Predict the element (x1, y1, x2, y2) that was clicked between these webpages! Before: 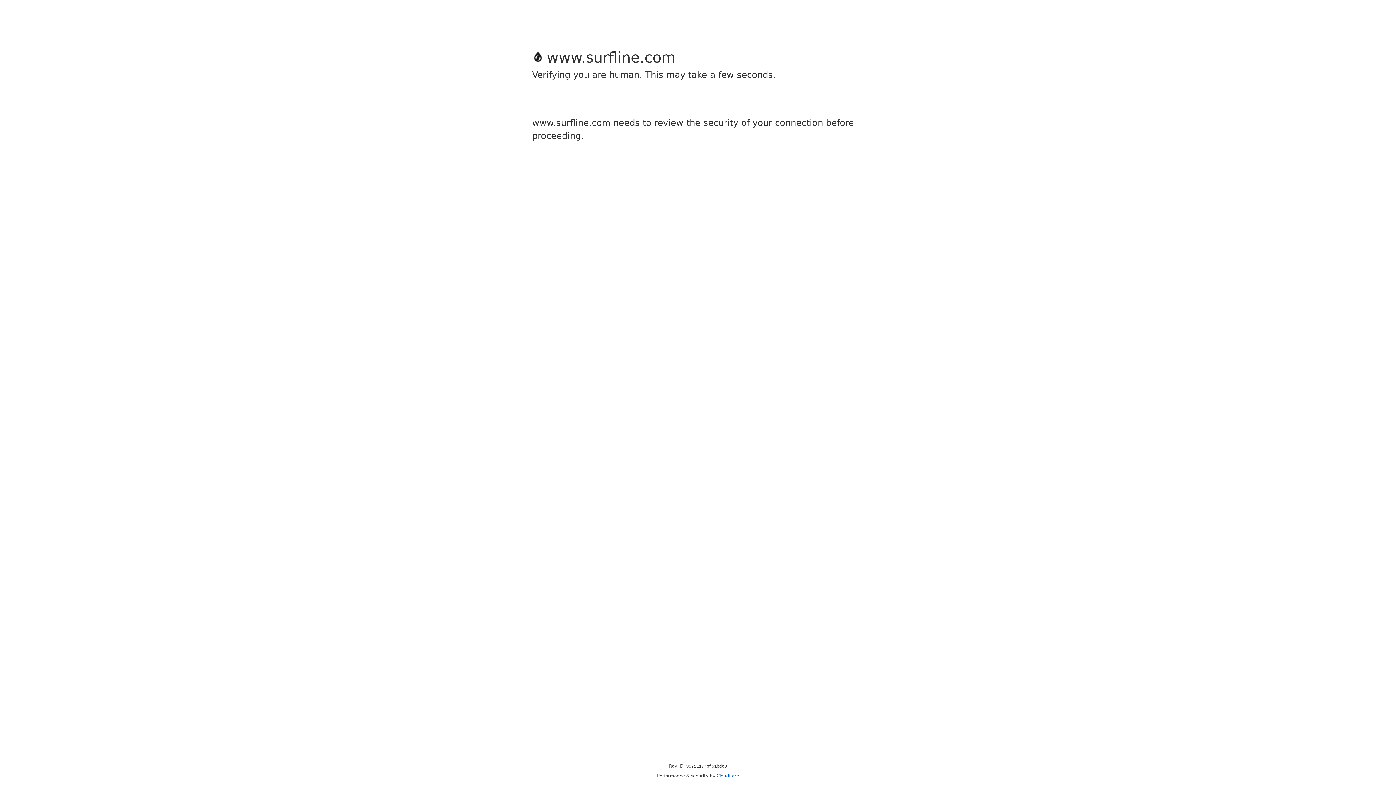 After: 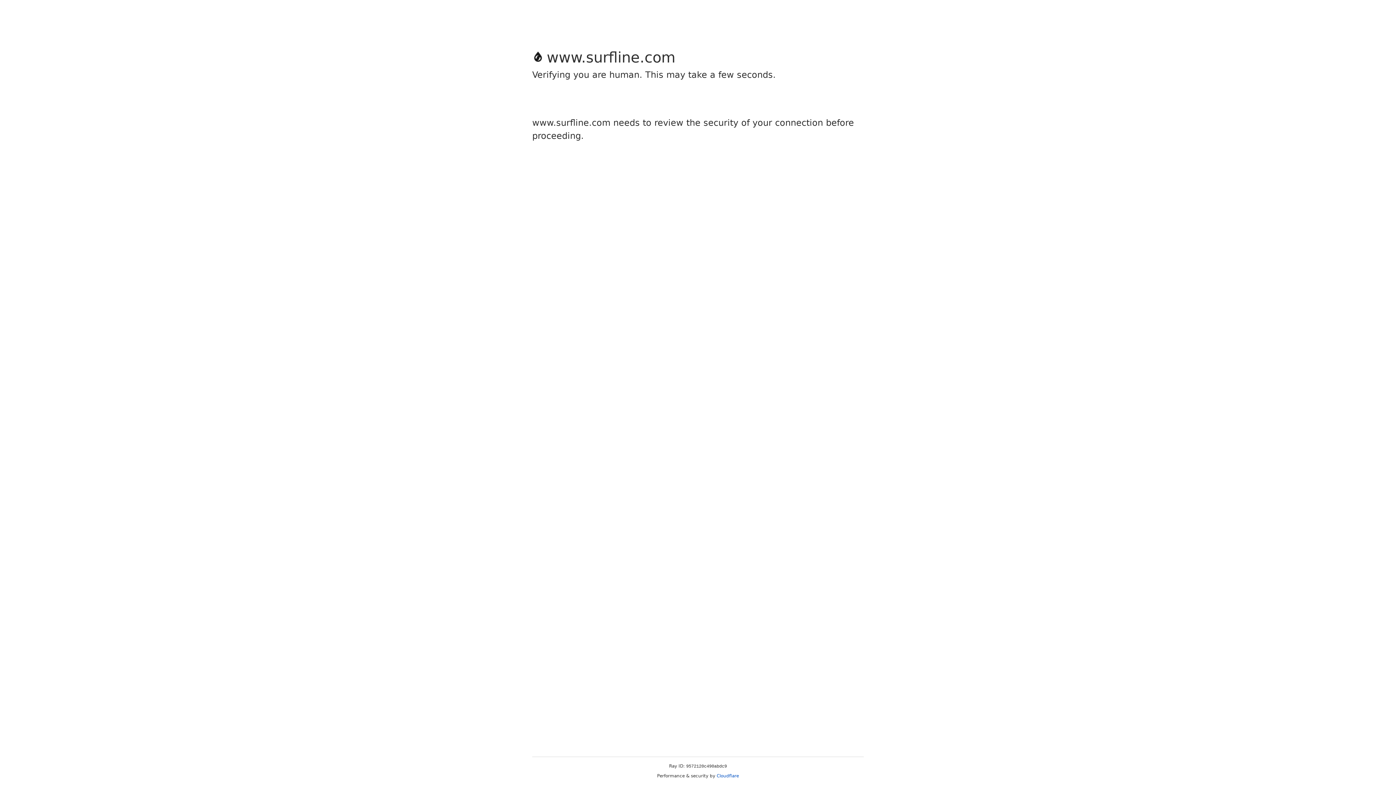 Action: label: Cloudflare bbox: (716, 773, 739, 778)